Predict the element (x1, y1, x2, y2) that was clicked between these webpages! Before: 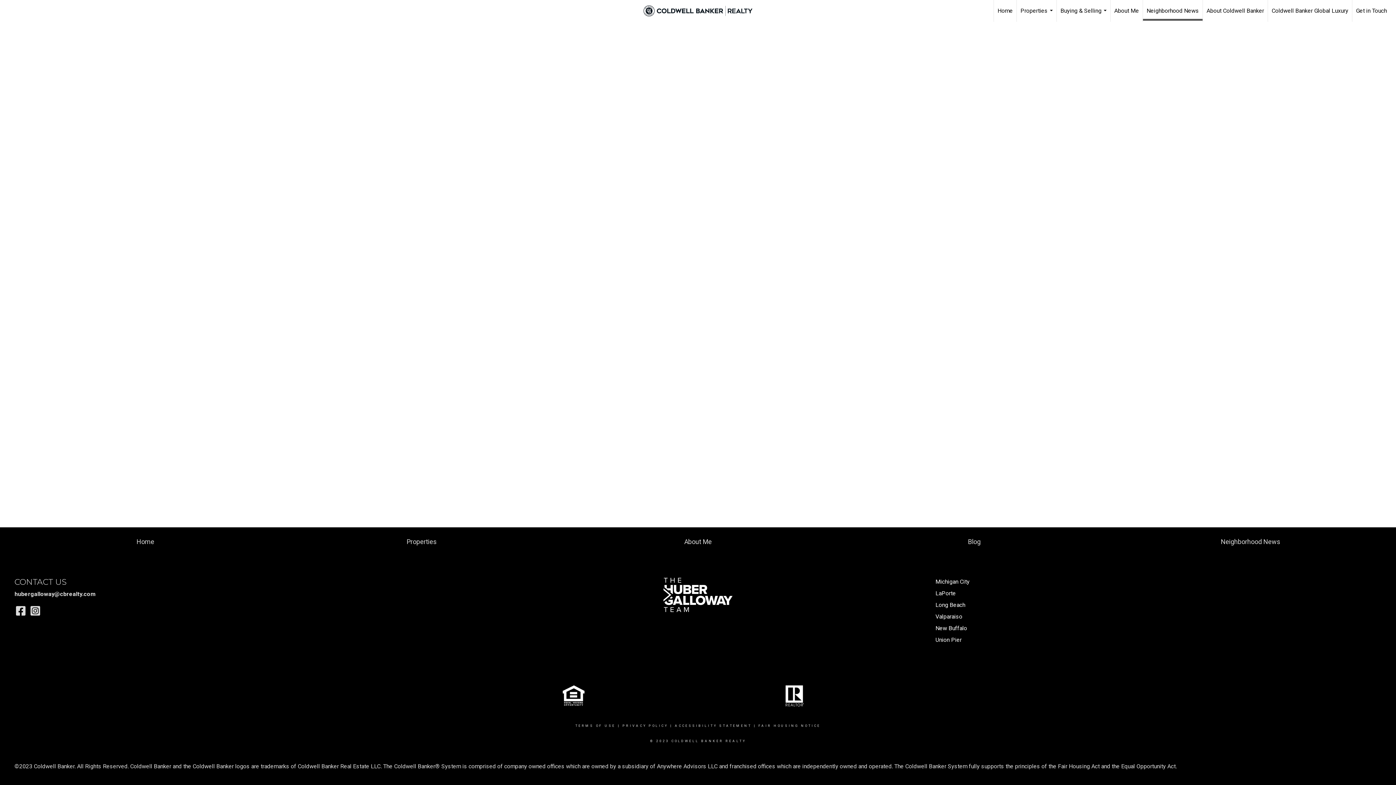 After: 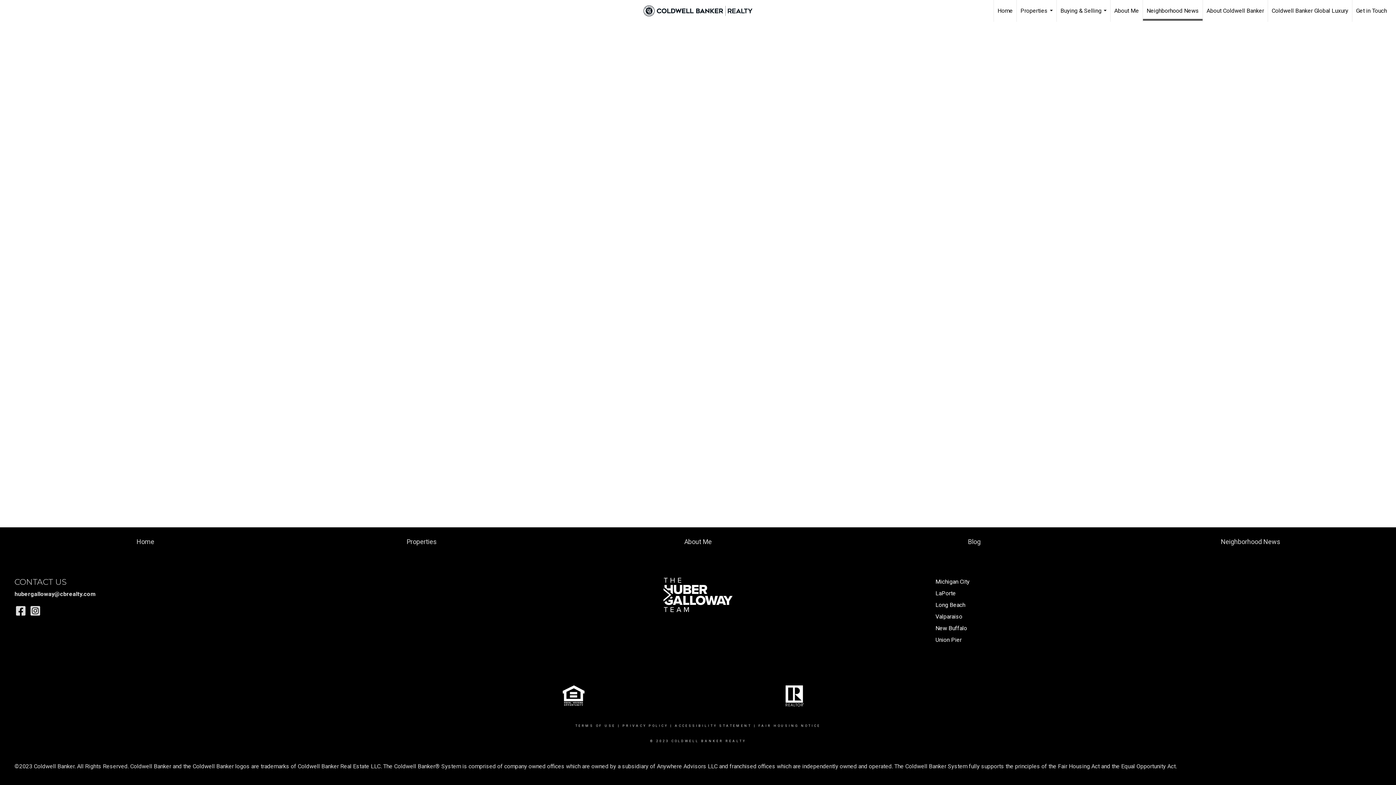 Action: bbox: (14, 590, 95, 597) label: hubergalloway@cbrealty.com